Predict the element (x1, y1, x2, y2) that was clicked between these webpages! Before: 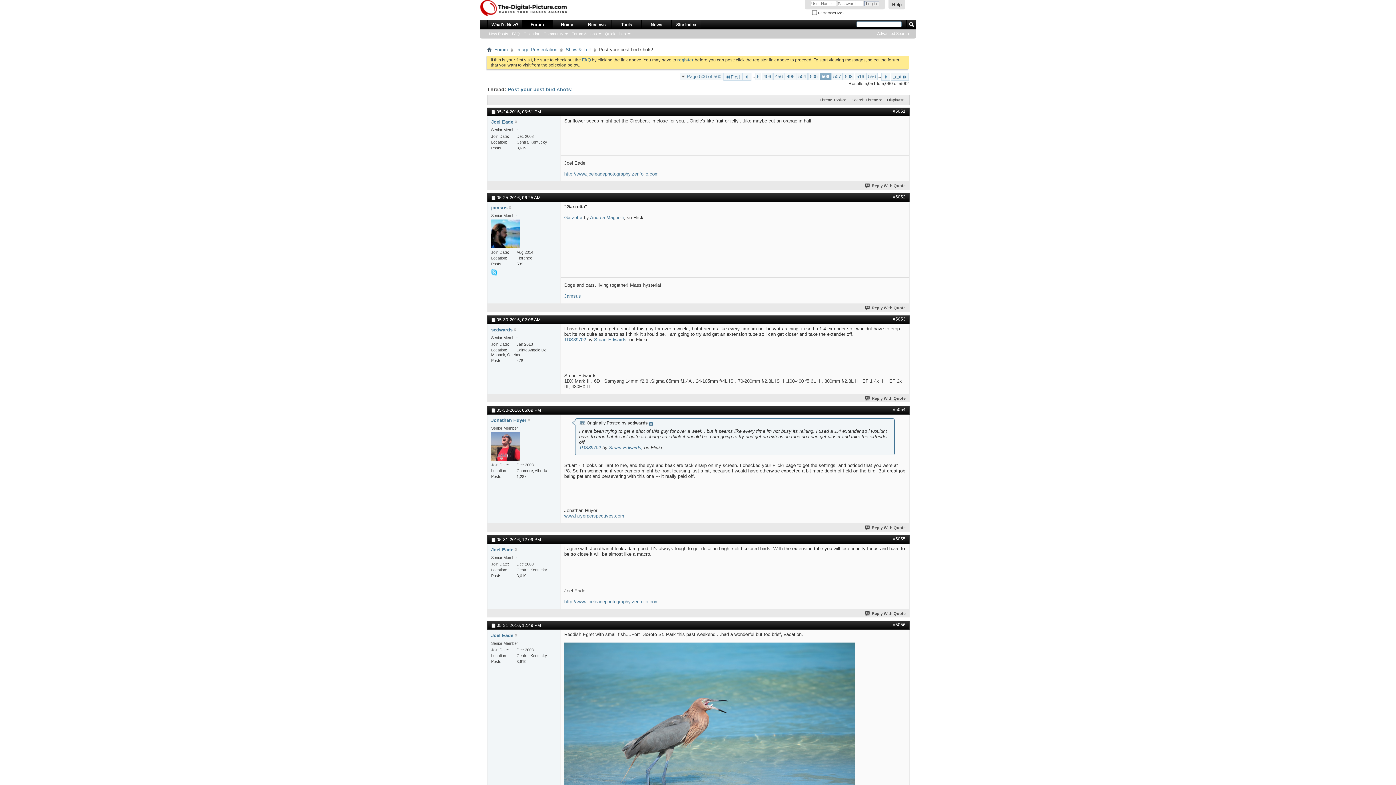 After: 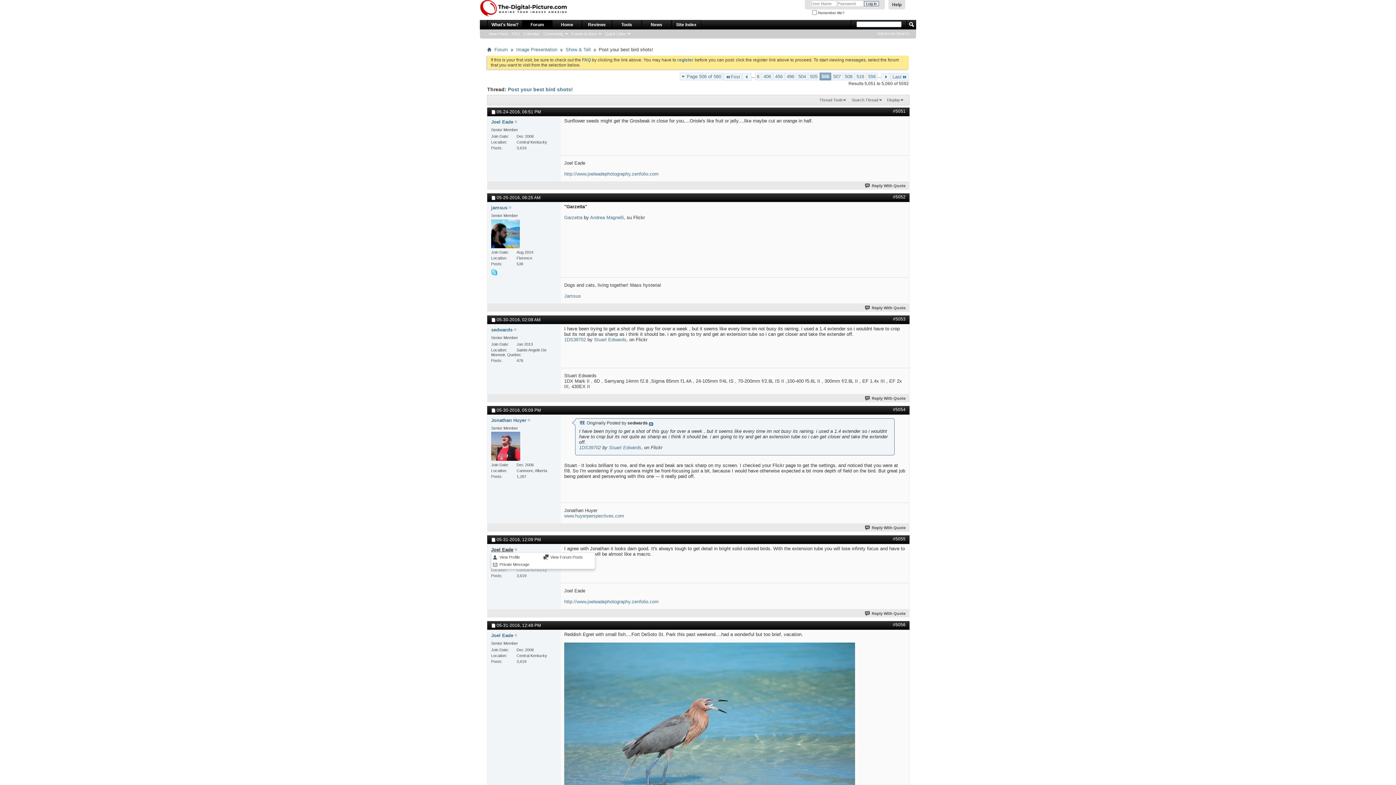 Action: bbox: (491, 547, 513, 552) label: Joel Eade